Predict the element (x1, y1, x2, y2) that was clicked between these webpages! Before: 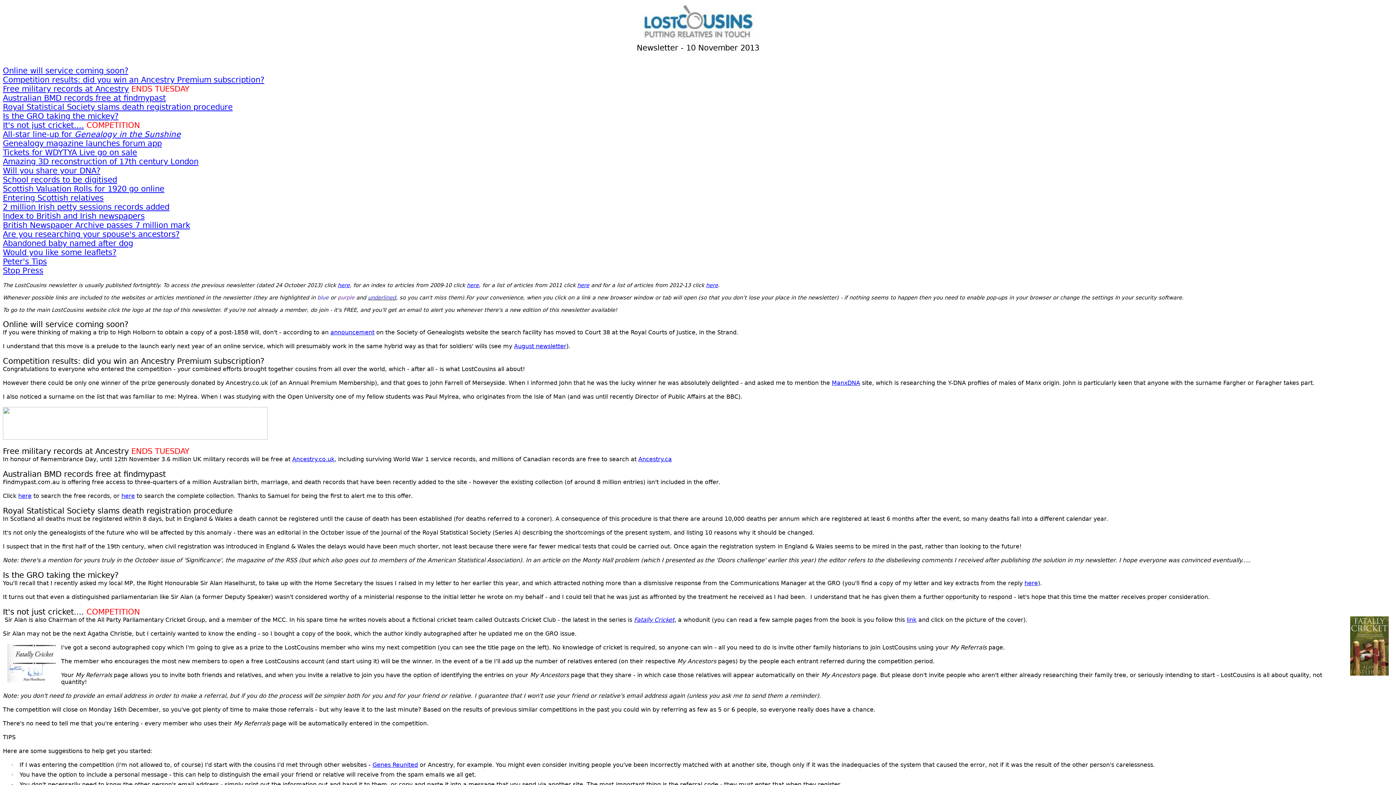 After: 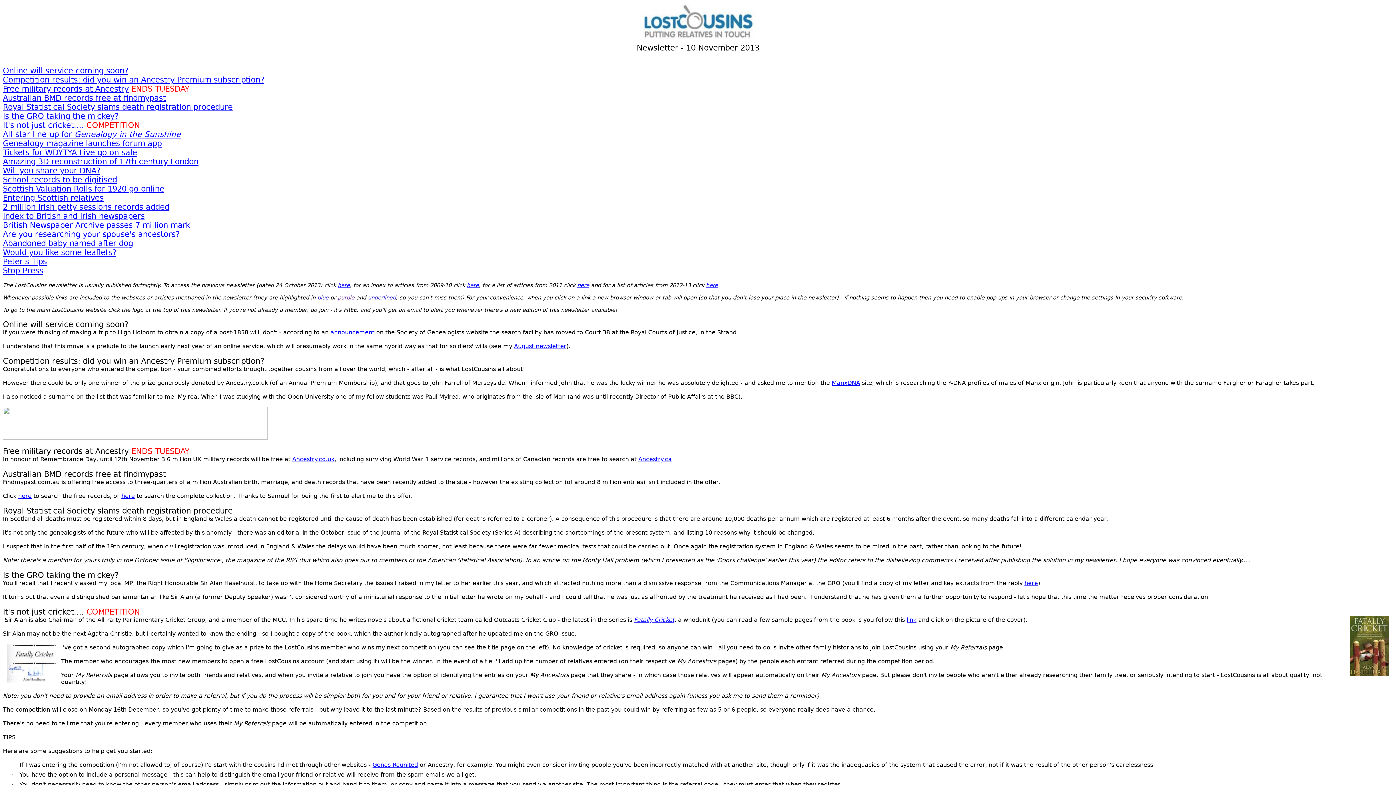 Action: bbox: (640, 38, 756, 44)